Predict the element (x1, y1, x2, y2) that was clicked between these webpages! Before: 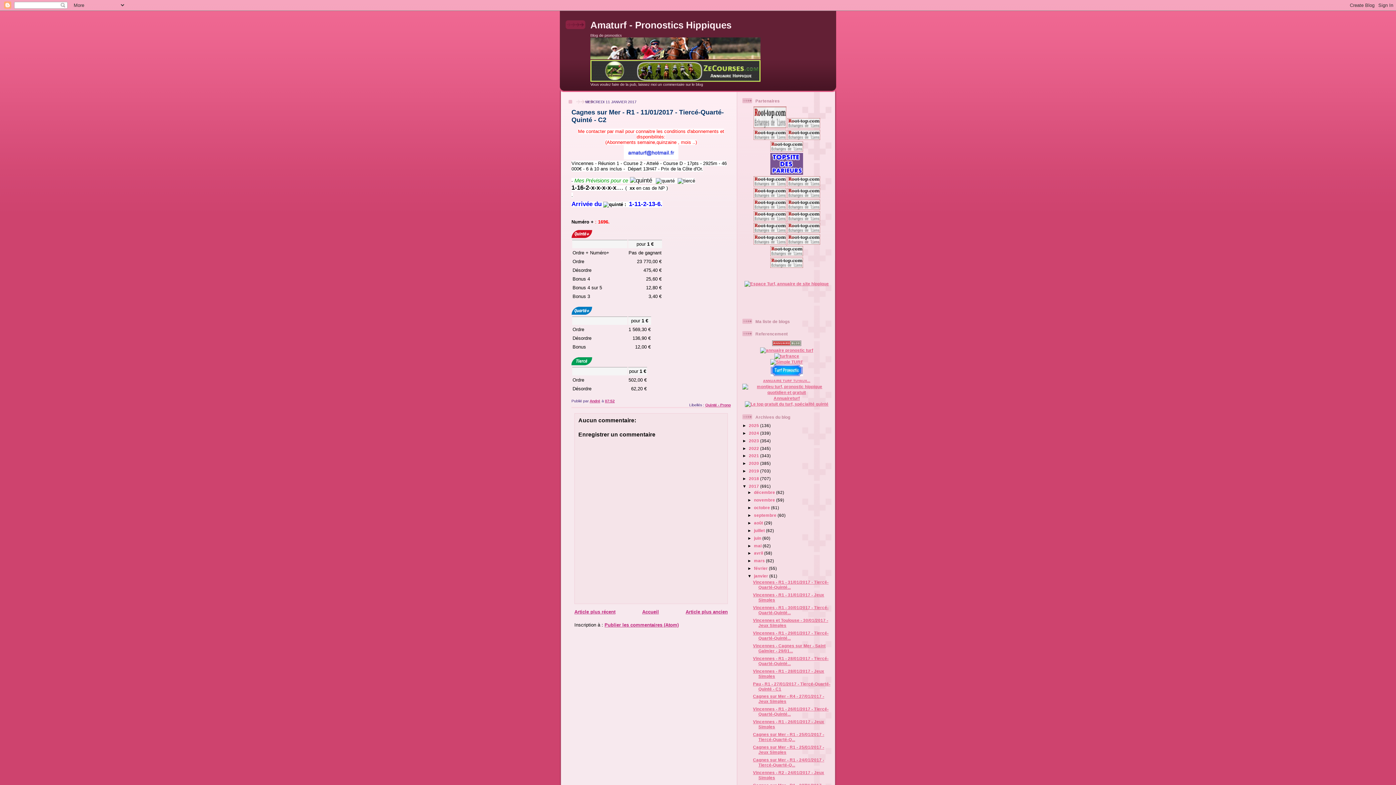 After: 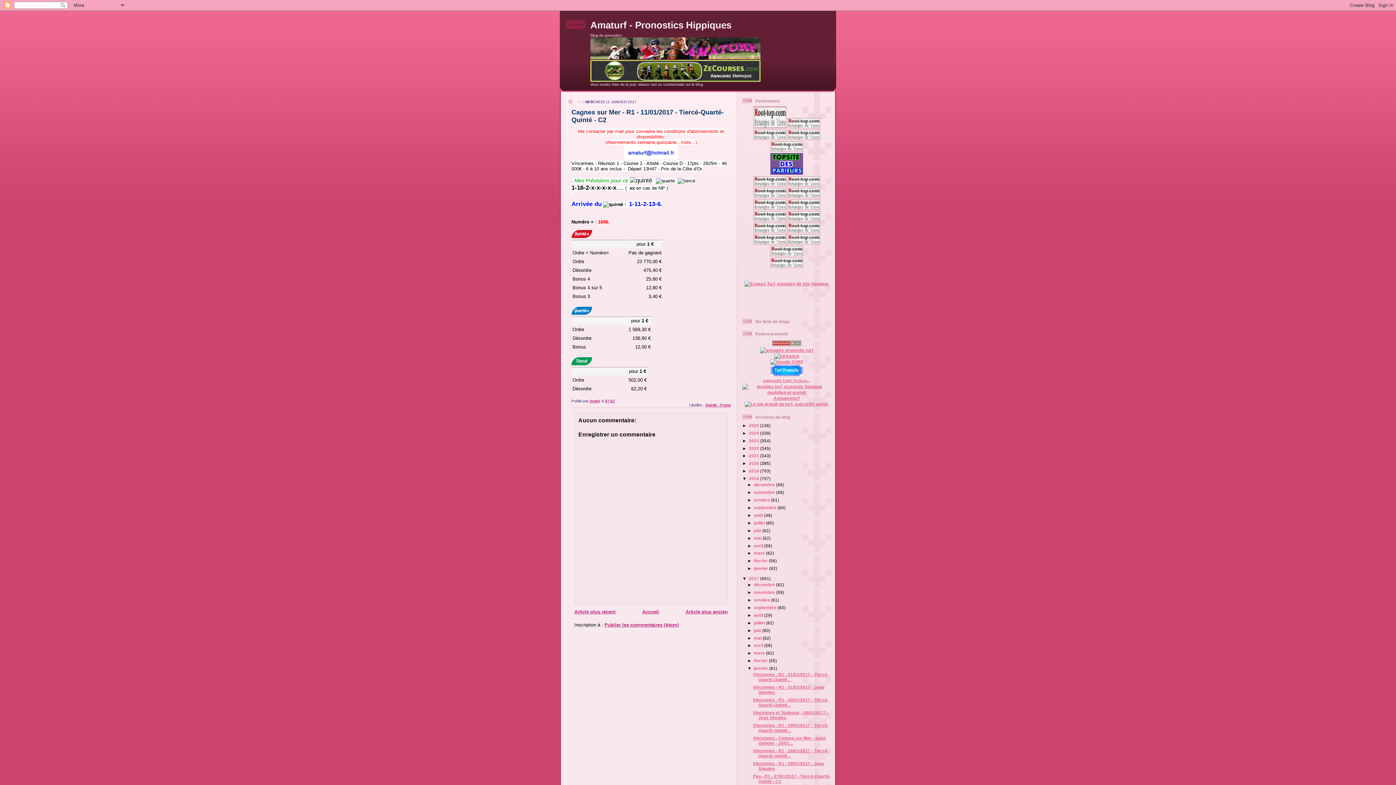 Action: bbox: (742, 476, 749, 481) label: ►  